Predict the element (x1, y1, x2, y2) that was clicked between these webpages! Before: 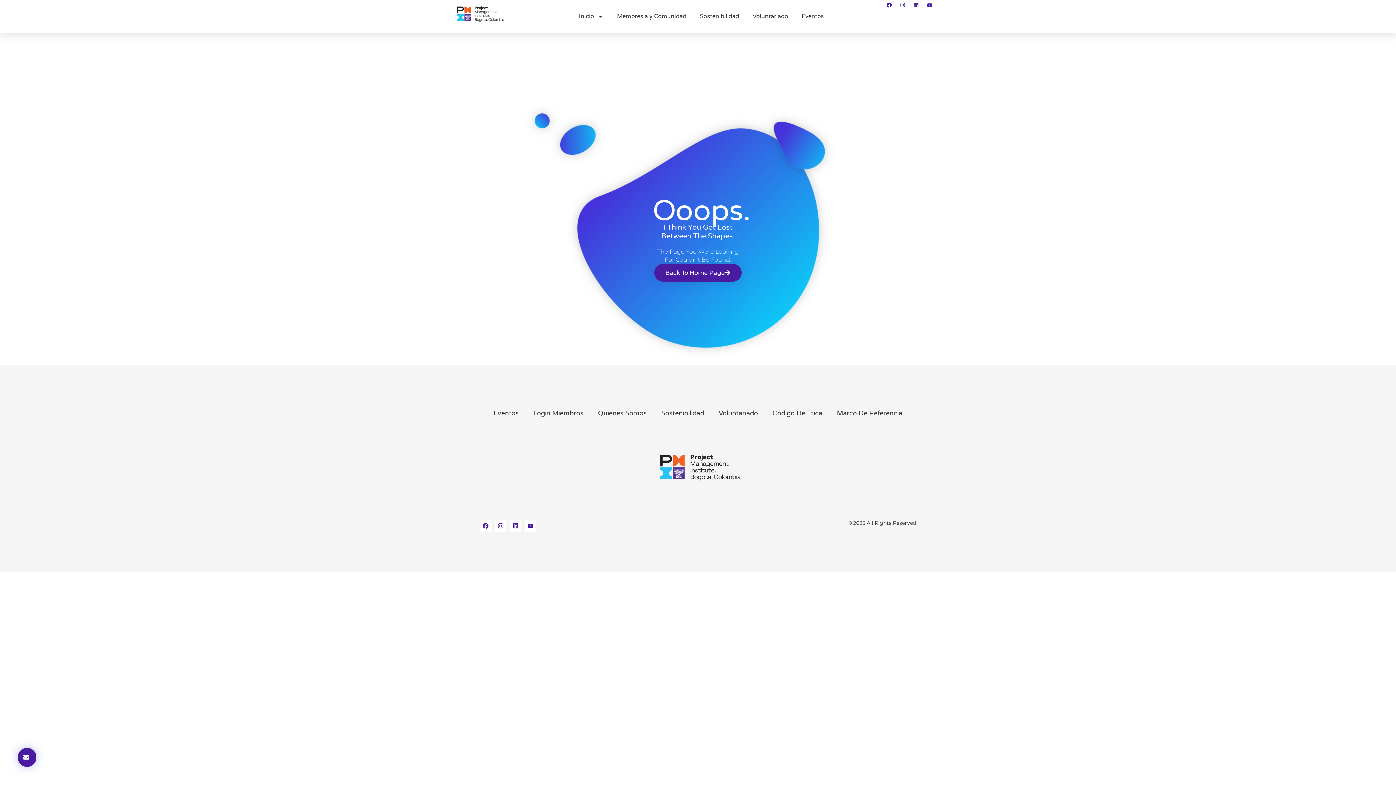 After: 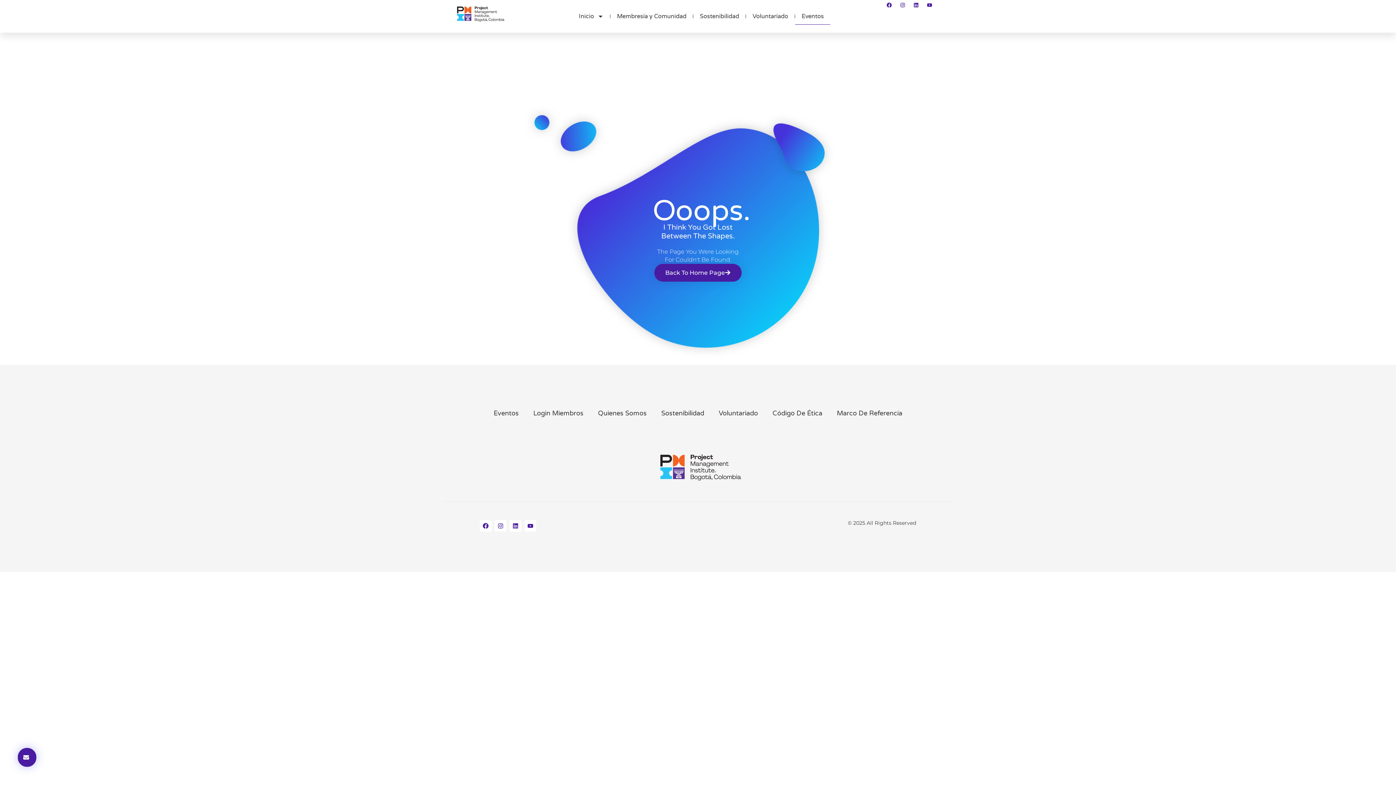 Action: bbox: (795, 8, 830, 24) label: Eventos